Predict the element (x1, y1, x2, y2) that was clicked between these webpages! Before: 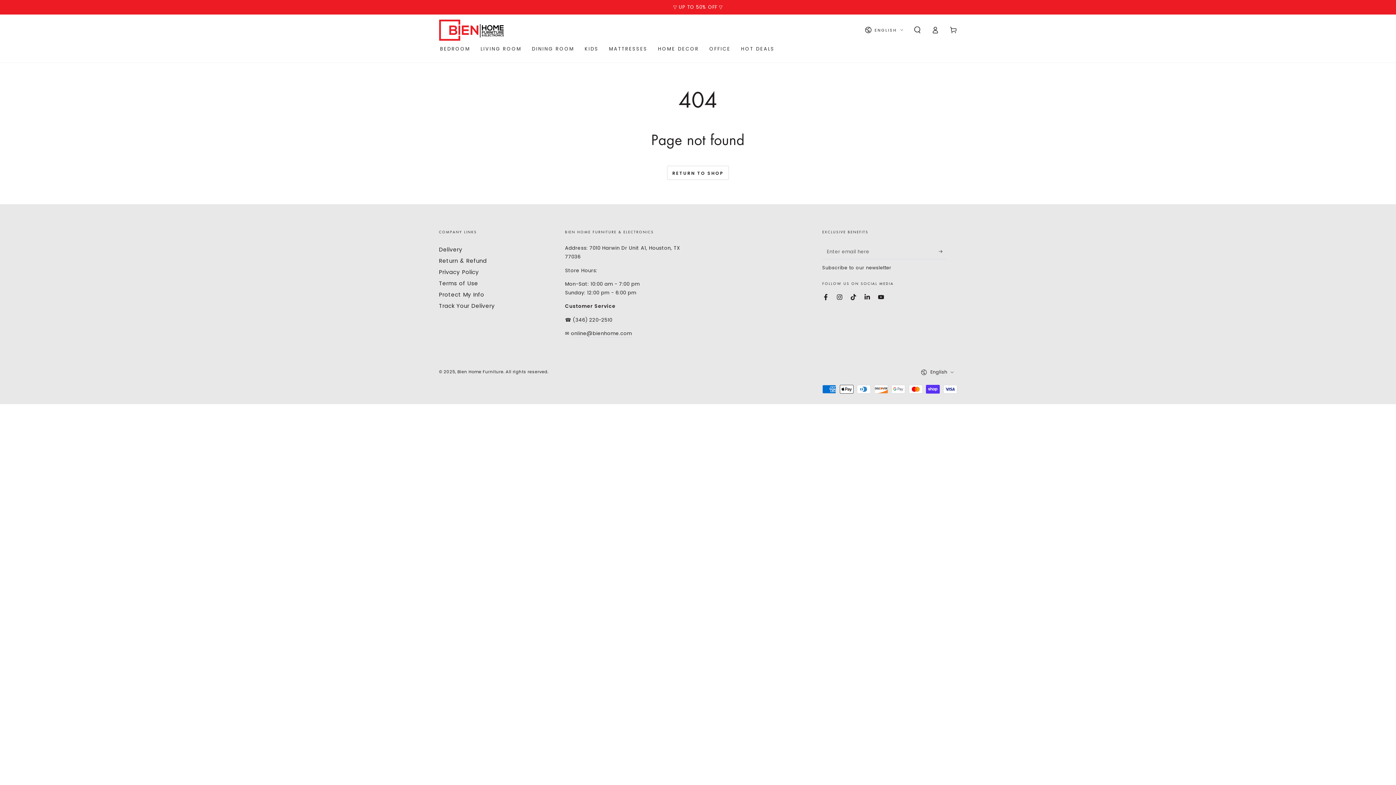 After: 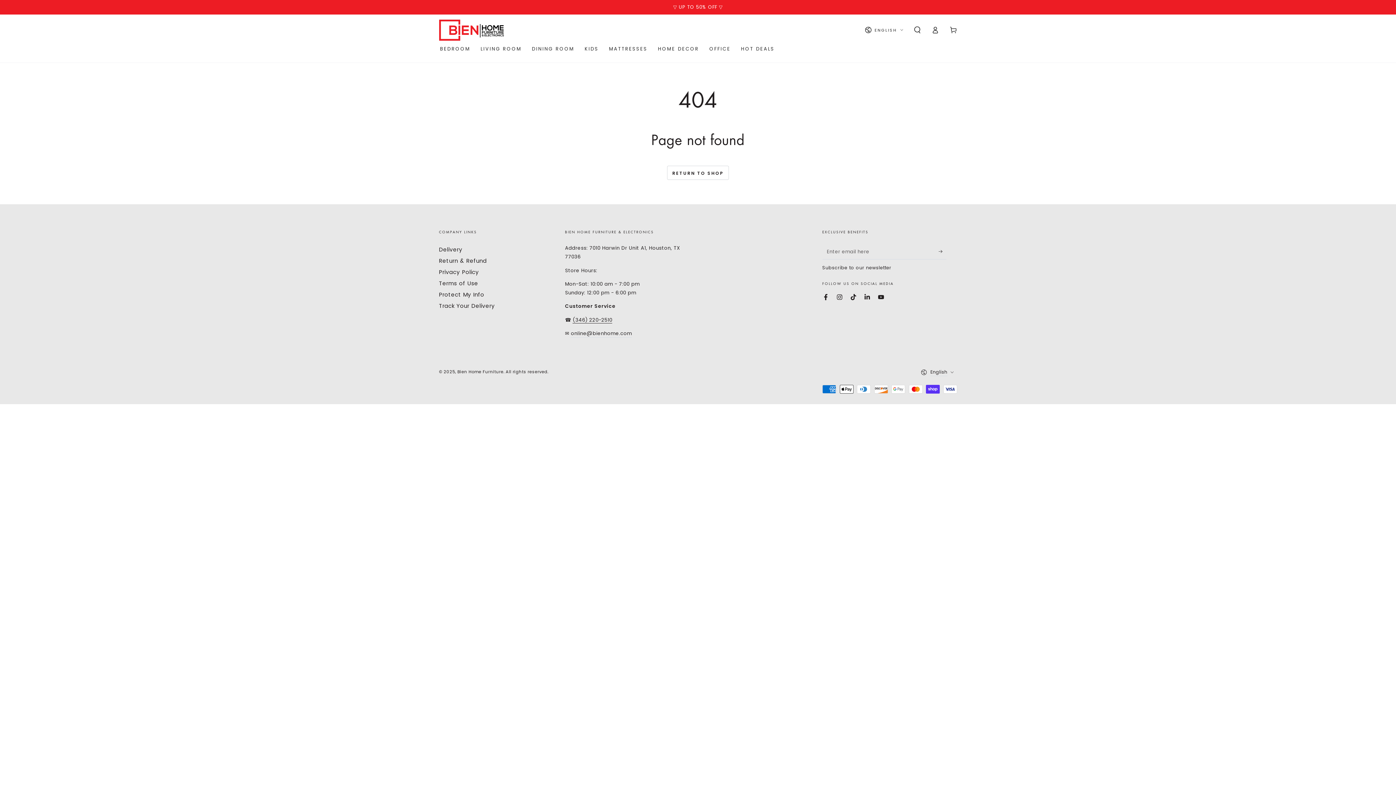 Action: bbox: (572, 316, 612, 324) label: (346) 220-2510